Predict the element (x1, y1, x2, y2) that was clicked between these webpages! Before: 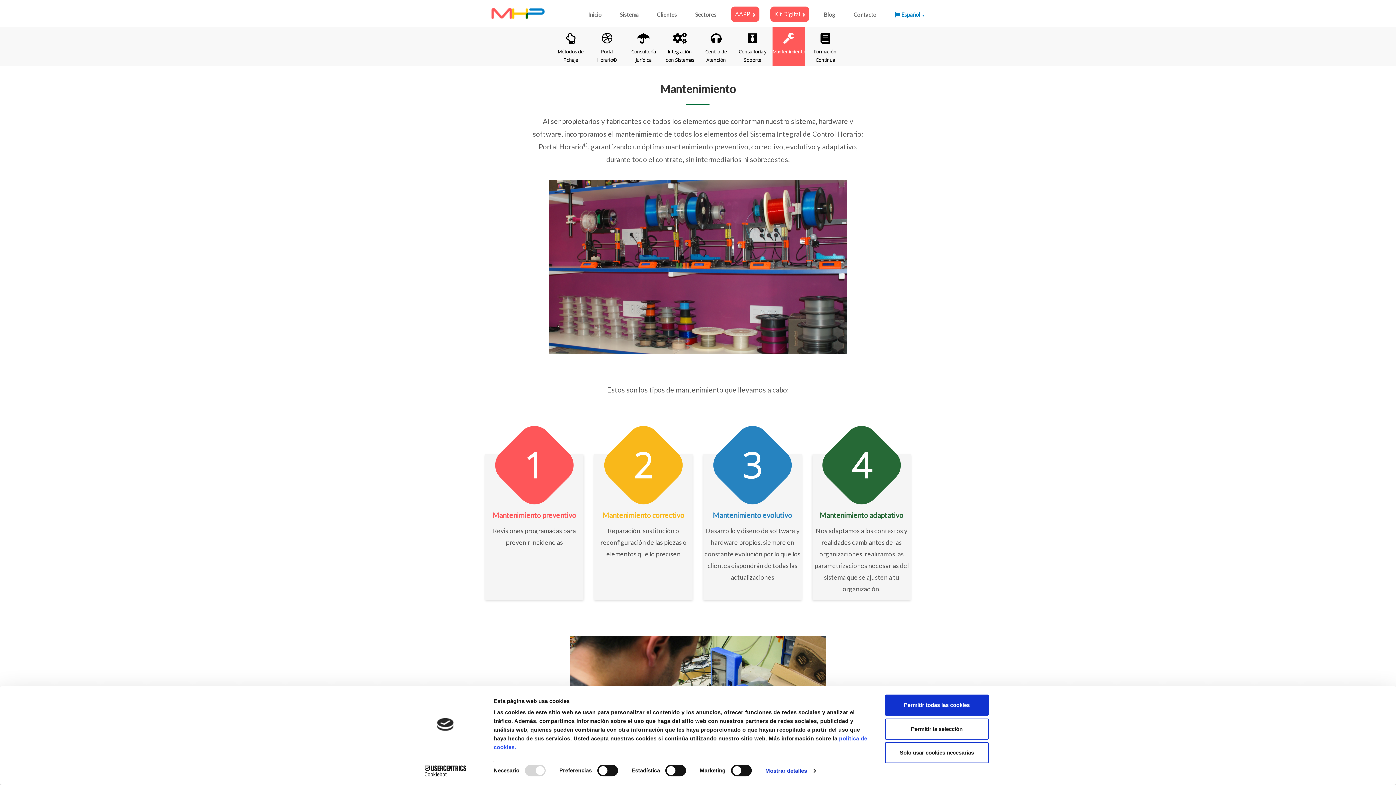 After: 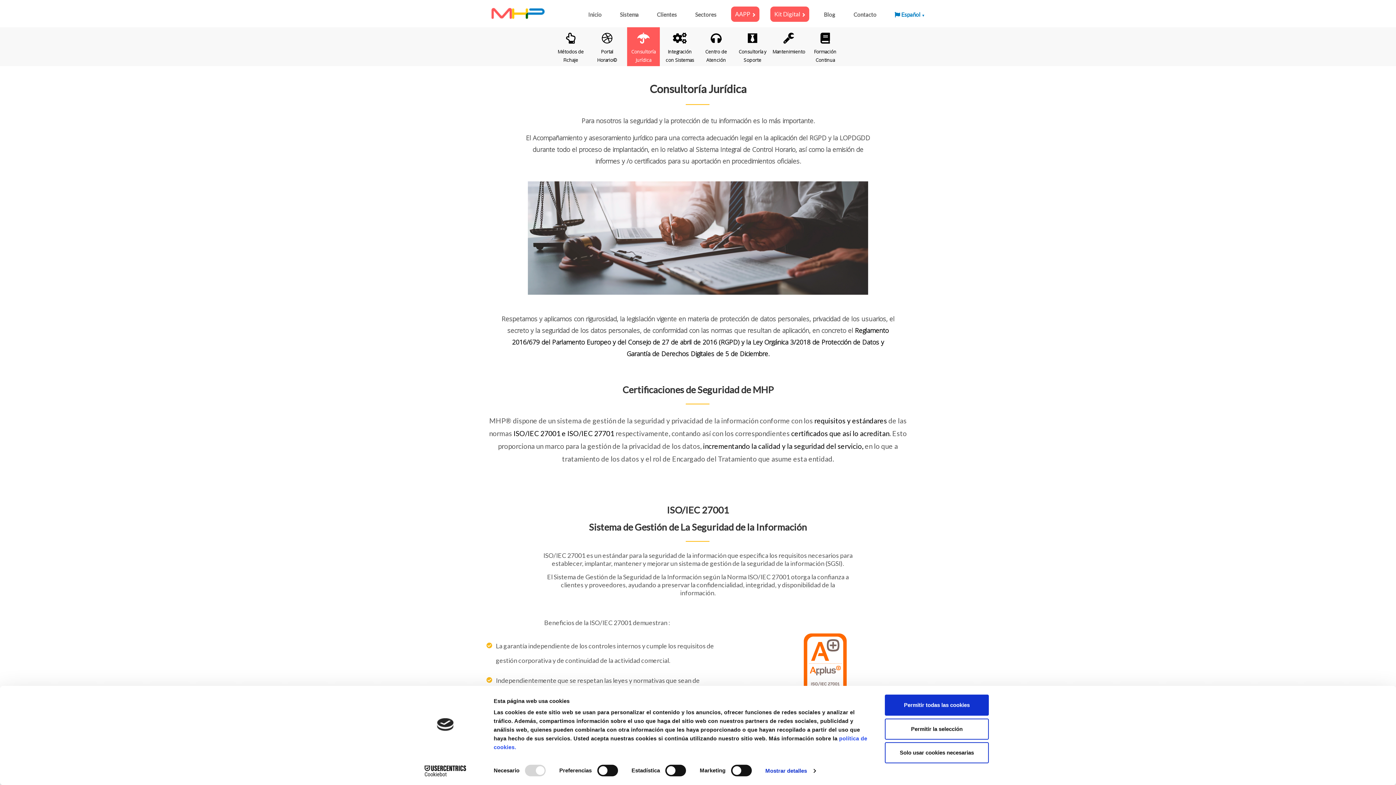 Action: bbox: (627, 38, 660, 64) label: Consultoría Jurídica